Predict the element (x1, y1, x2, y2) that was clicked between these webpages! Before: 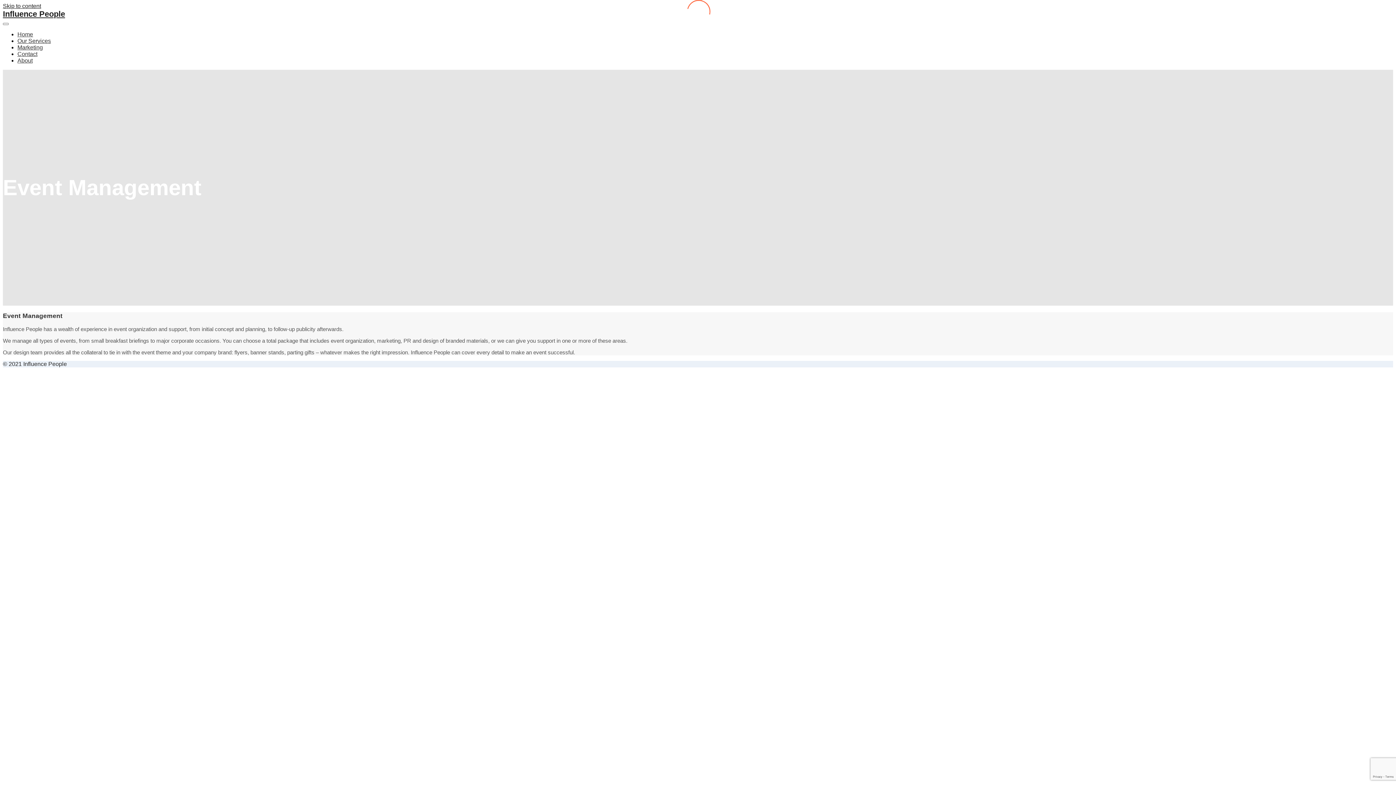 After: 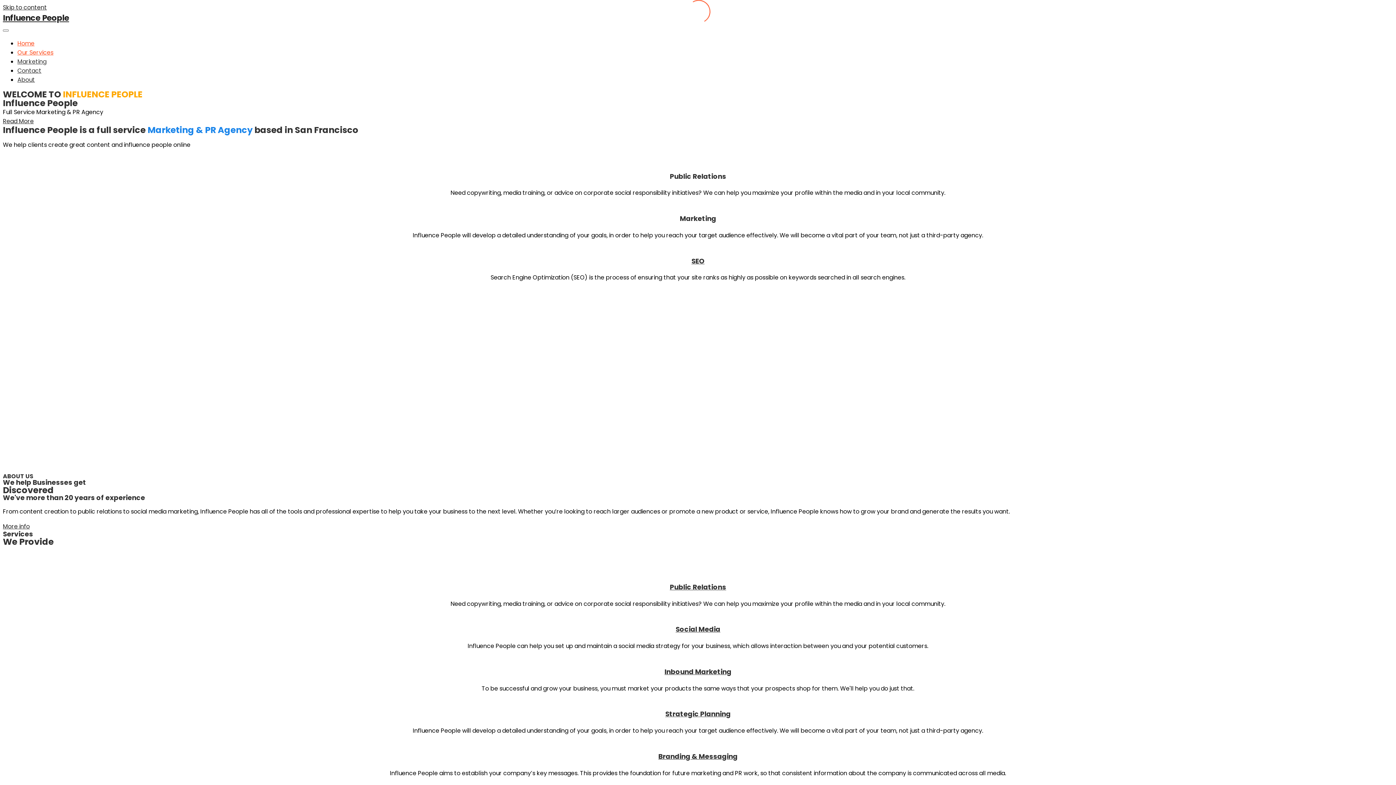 Action: label: Home bbox: (17, 31, 33, 37)